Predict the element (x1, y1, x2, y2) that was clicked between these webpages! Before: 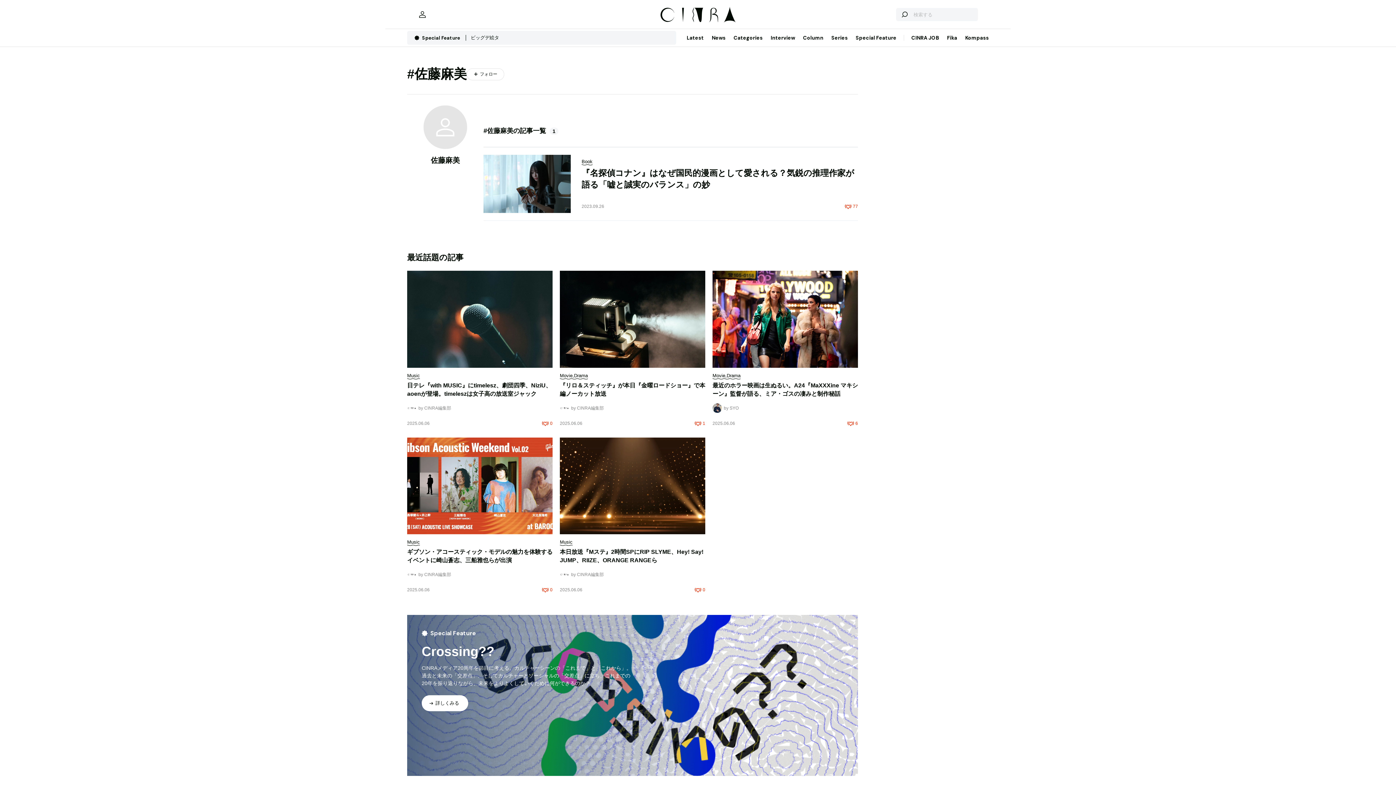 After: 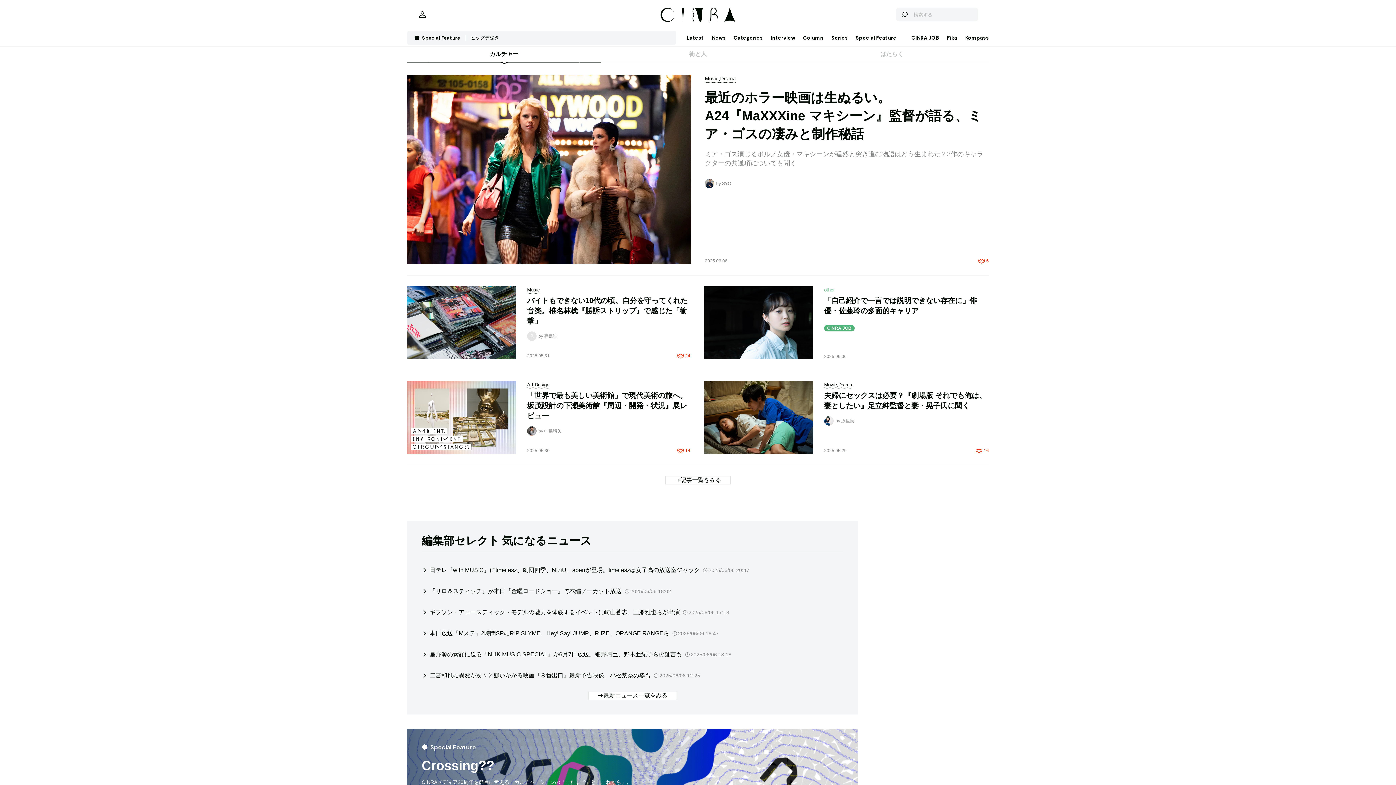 Action: bbox: (660, 6, 735, 22)